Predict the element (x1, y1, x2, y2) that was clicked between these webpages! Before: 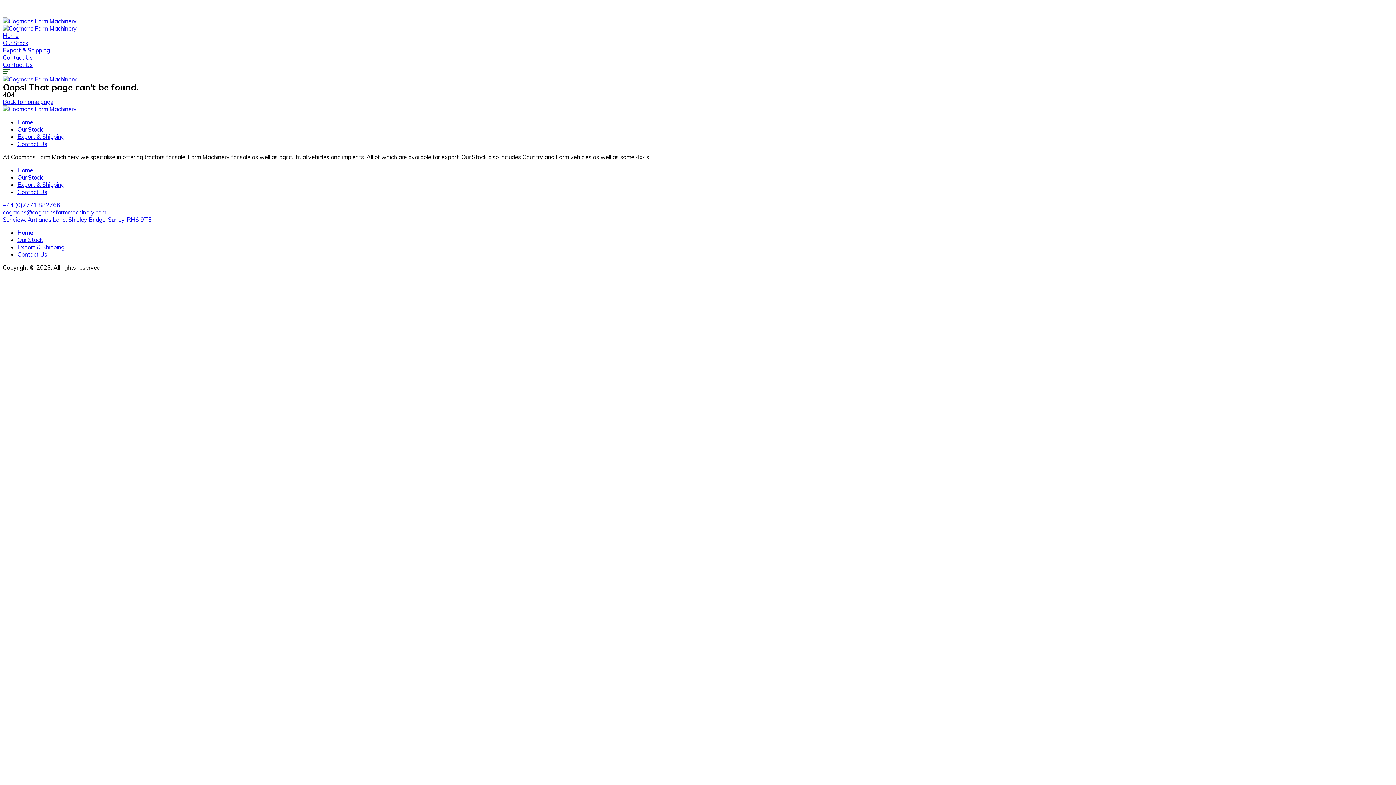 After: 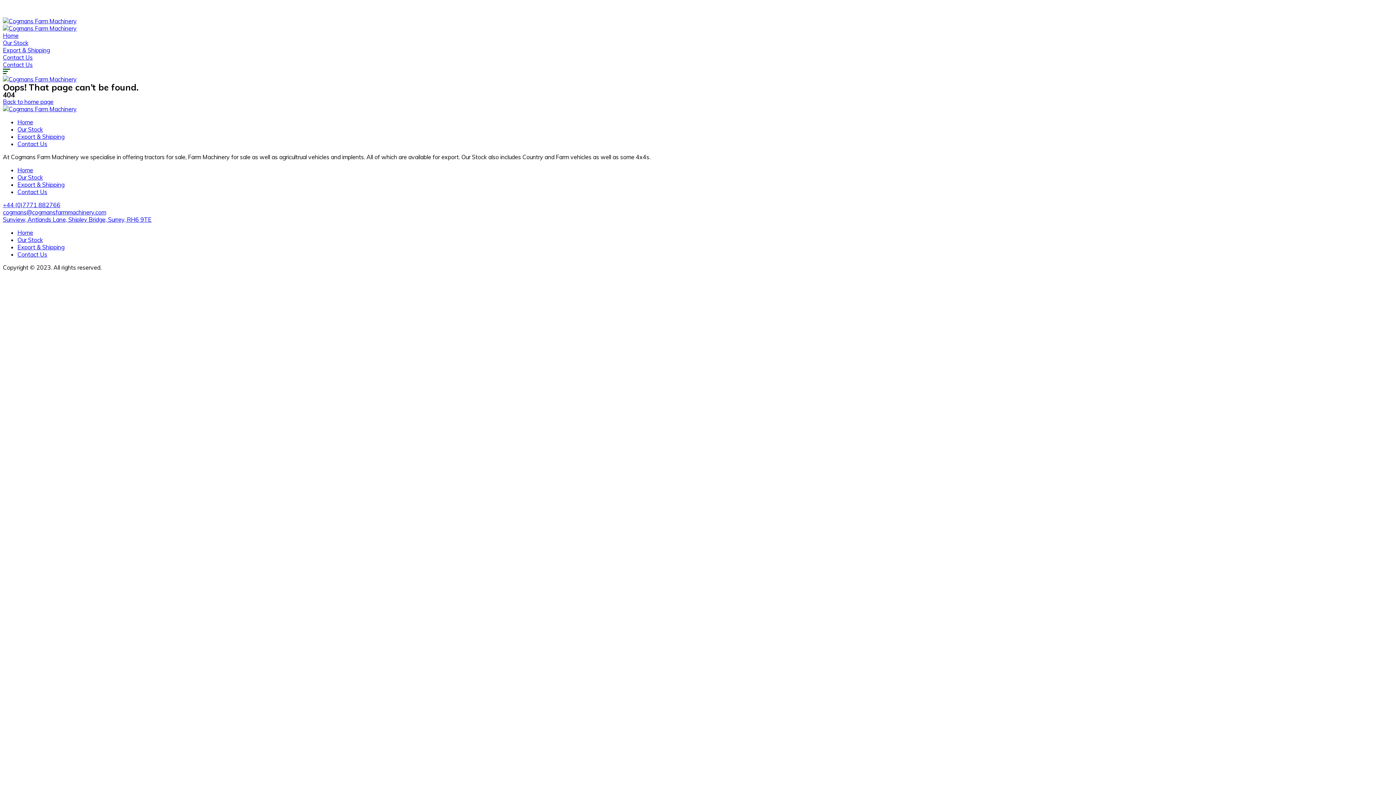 Action: bbox: (2, 2, 60, 10) label: +44 (0)7771 882766